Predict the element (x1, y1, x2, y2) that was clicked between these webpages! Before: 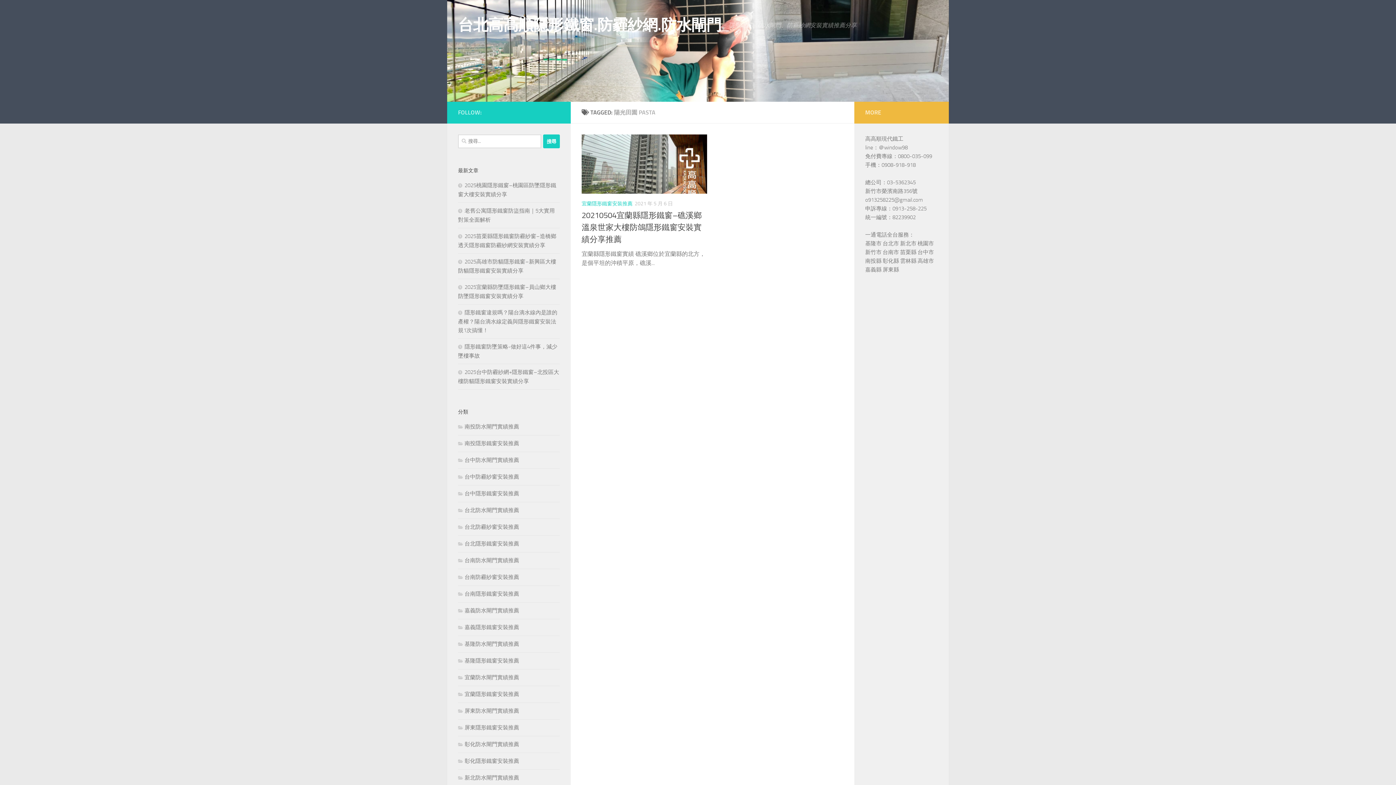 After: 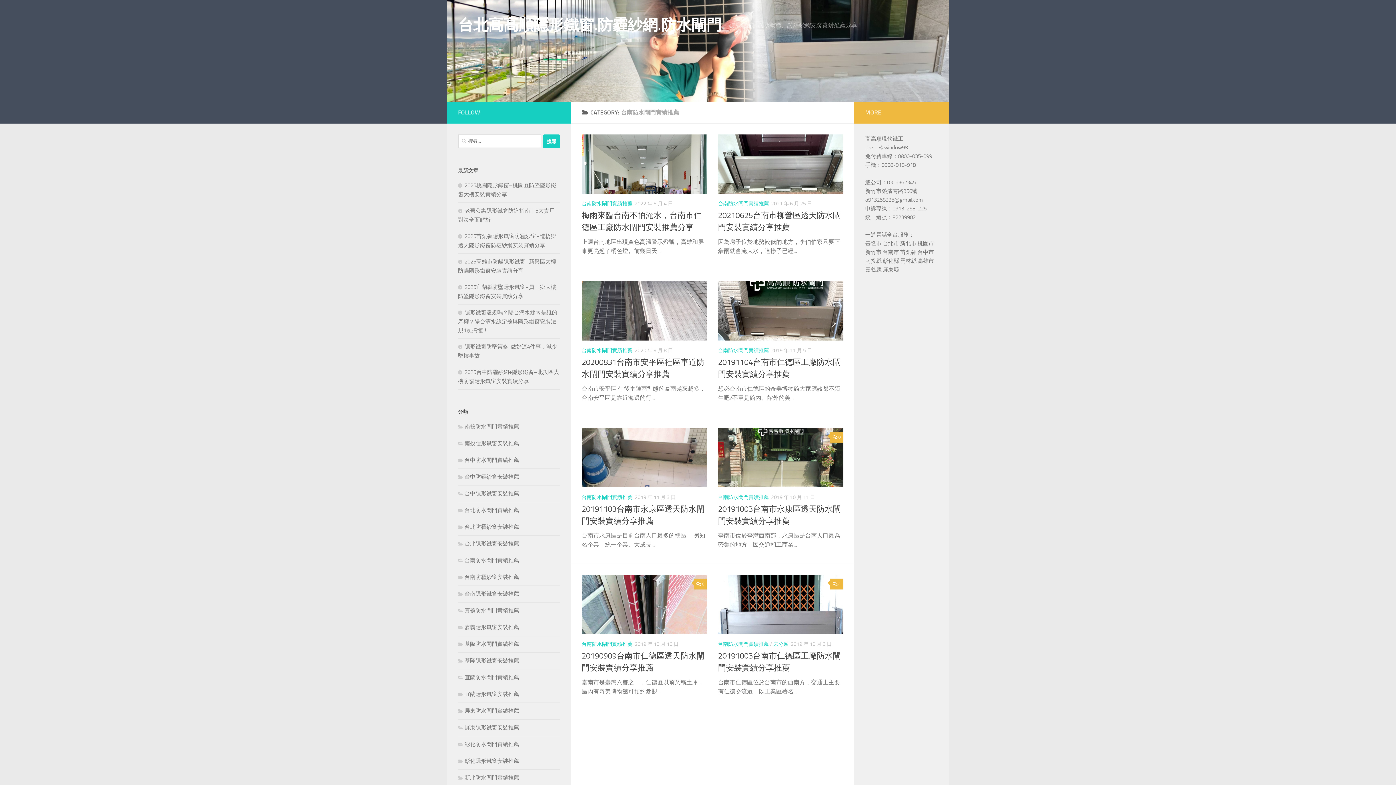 Action: label: 台南防水閘門實績推薦 bbox: (458, 557, 519, 564)